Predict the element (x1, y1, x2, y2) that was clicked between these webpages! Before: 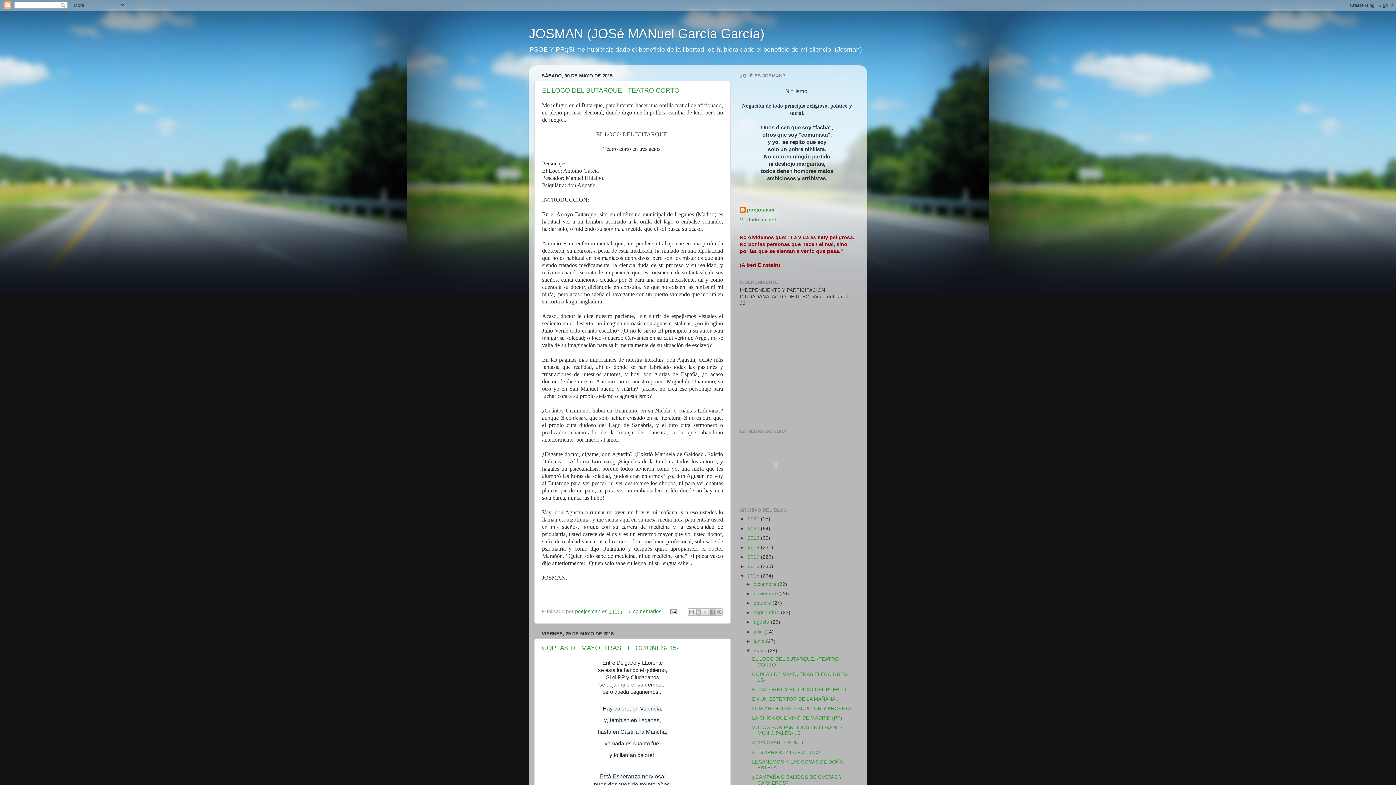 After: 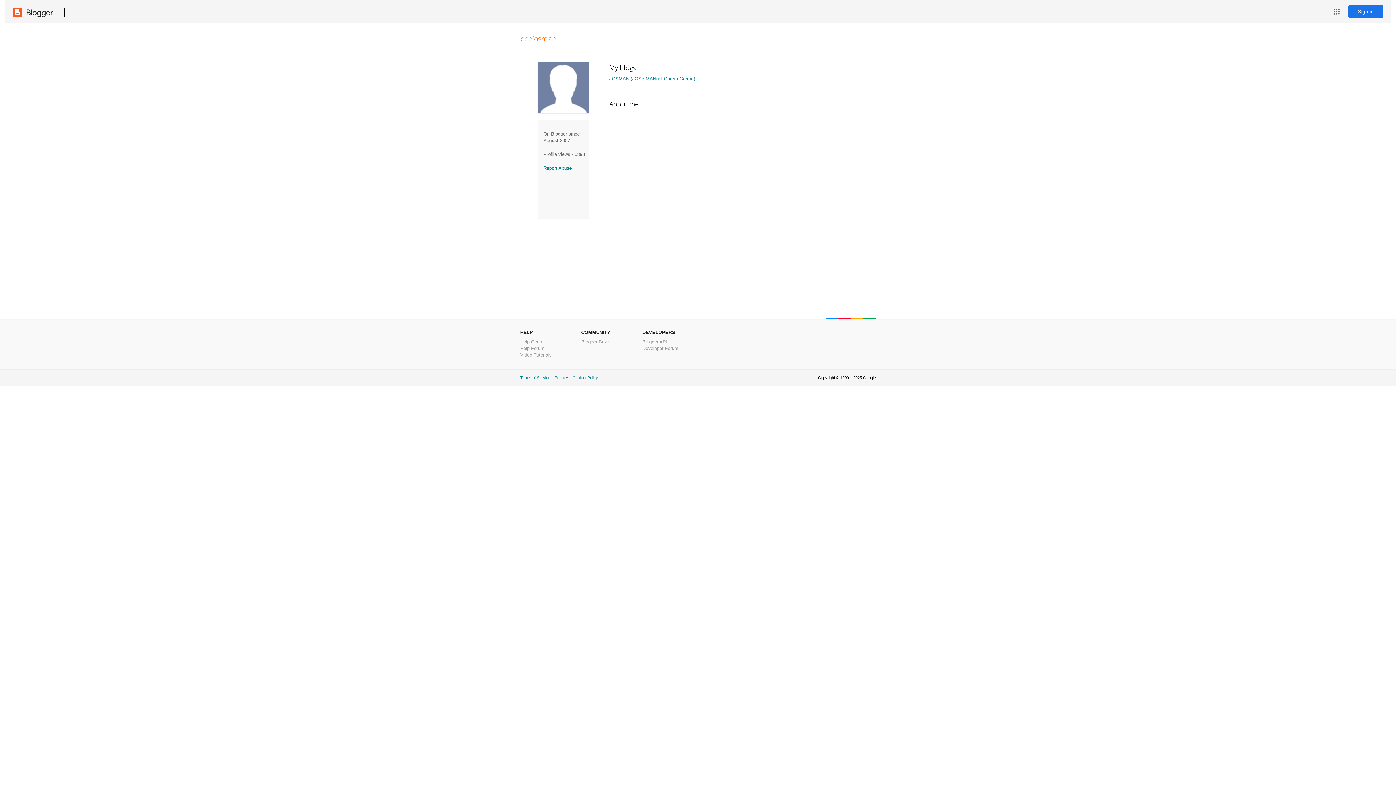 Action: bbox: (575, 608, 602, 614) label: poejosman 